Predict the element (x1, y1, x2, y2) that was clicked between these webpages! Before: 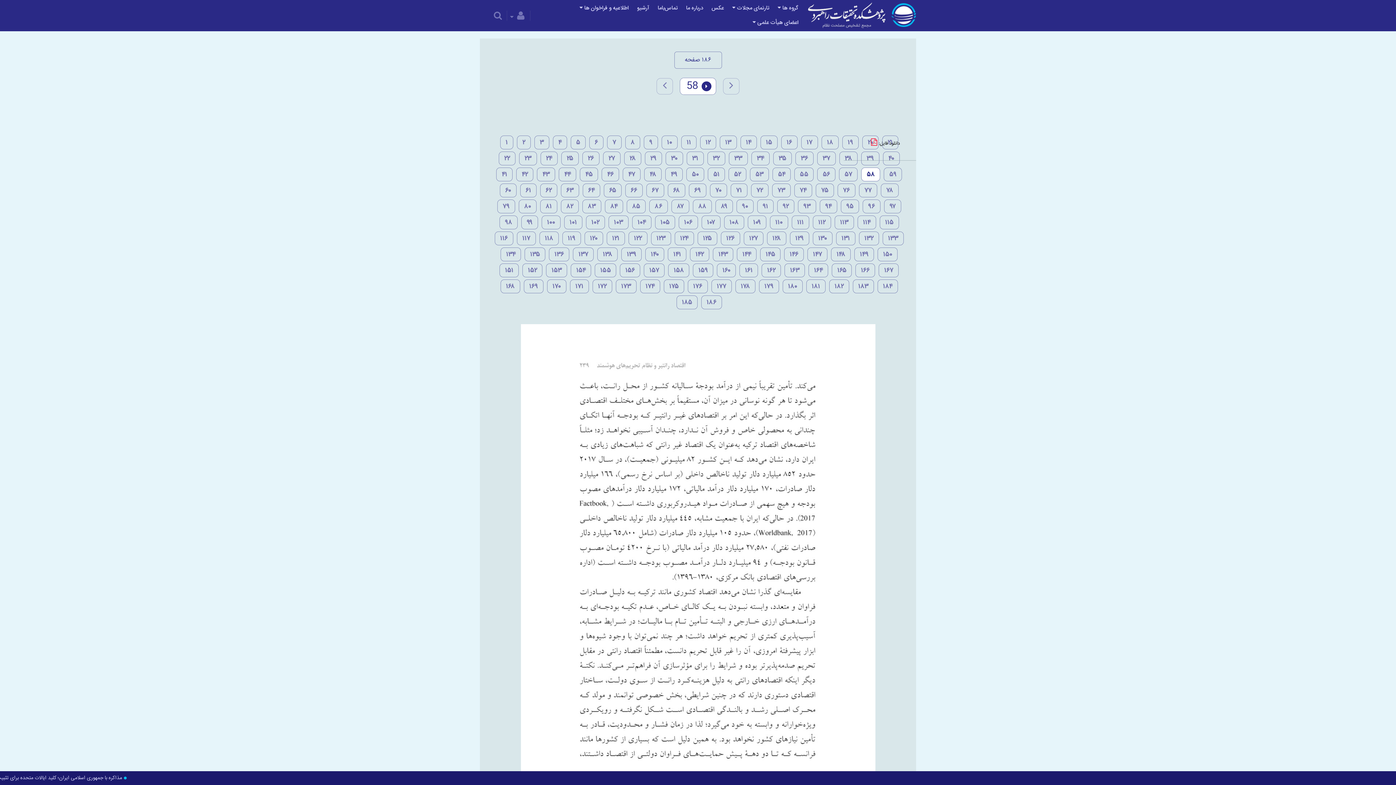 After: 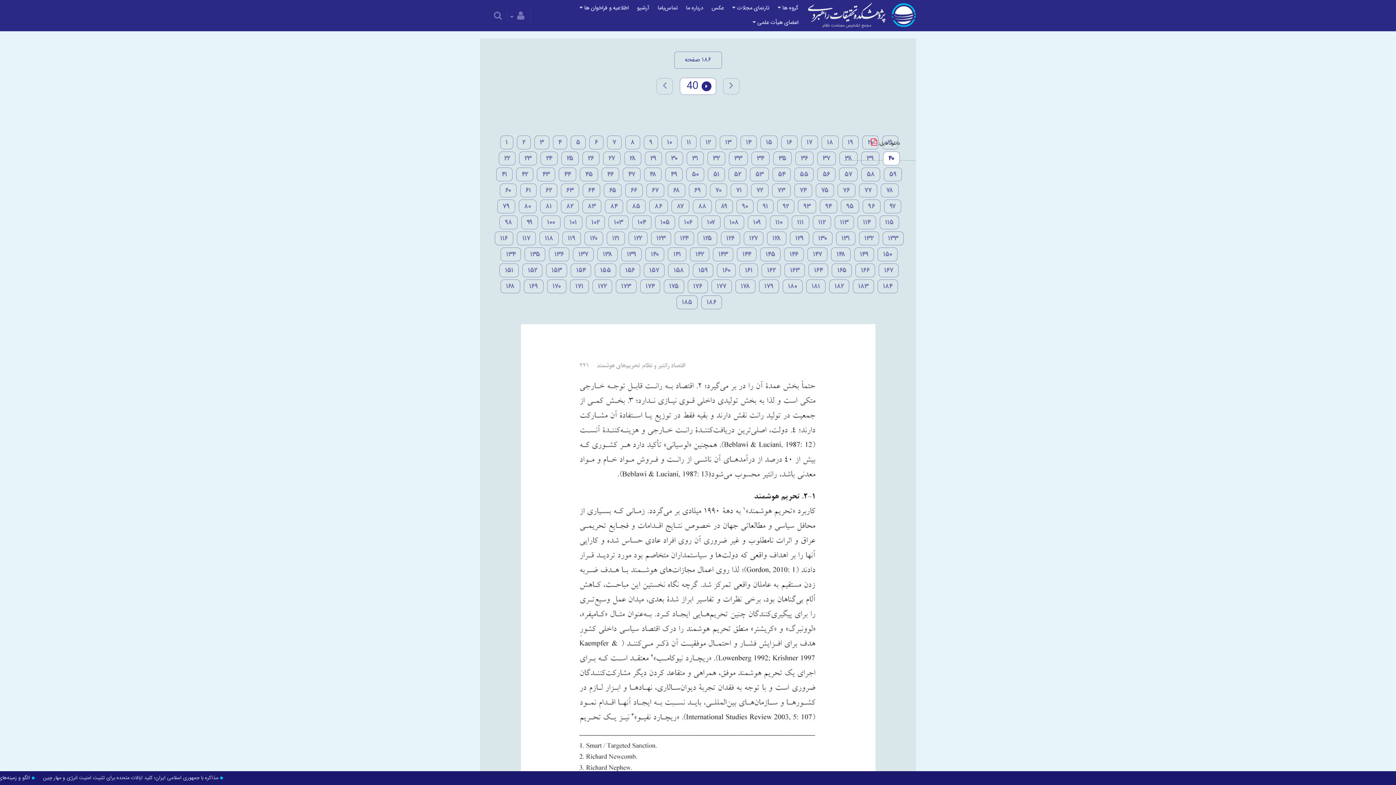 Action: bbox: (883, 151, 899, 165) label: ۴۰